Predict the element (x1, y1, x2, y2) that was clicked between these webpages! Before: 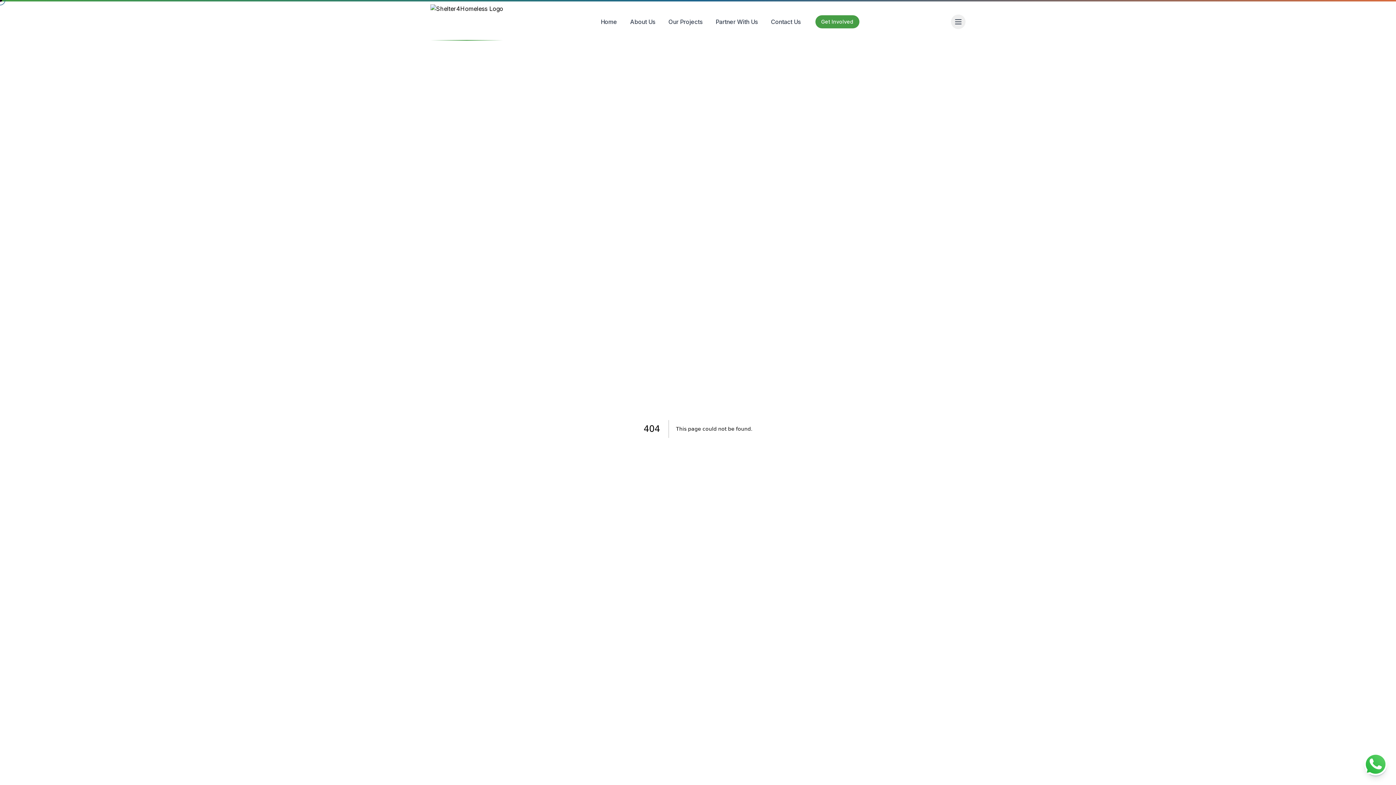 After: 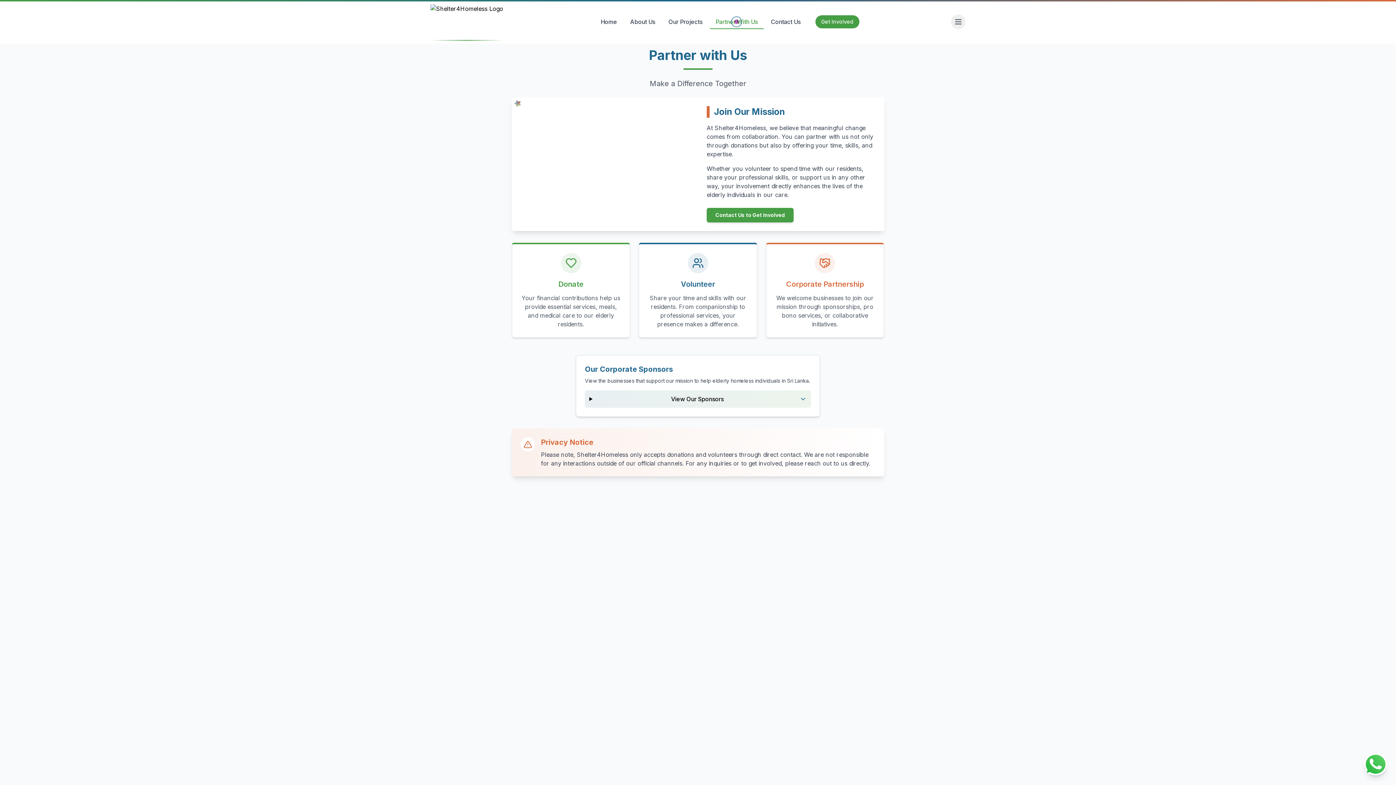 Action: bbox: (710, 14, 763, 29) label: Partner With Us